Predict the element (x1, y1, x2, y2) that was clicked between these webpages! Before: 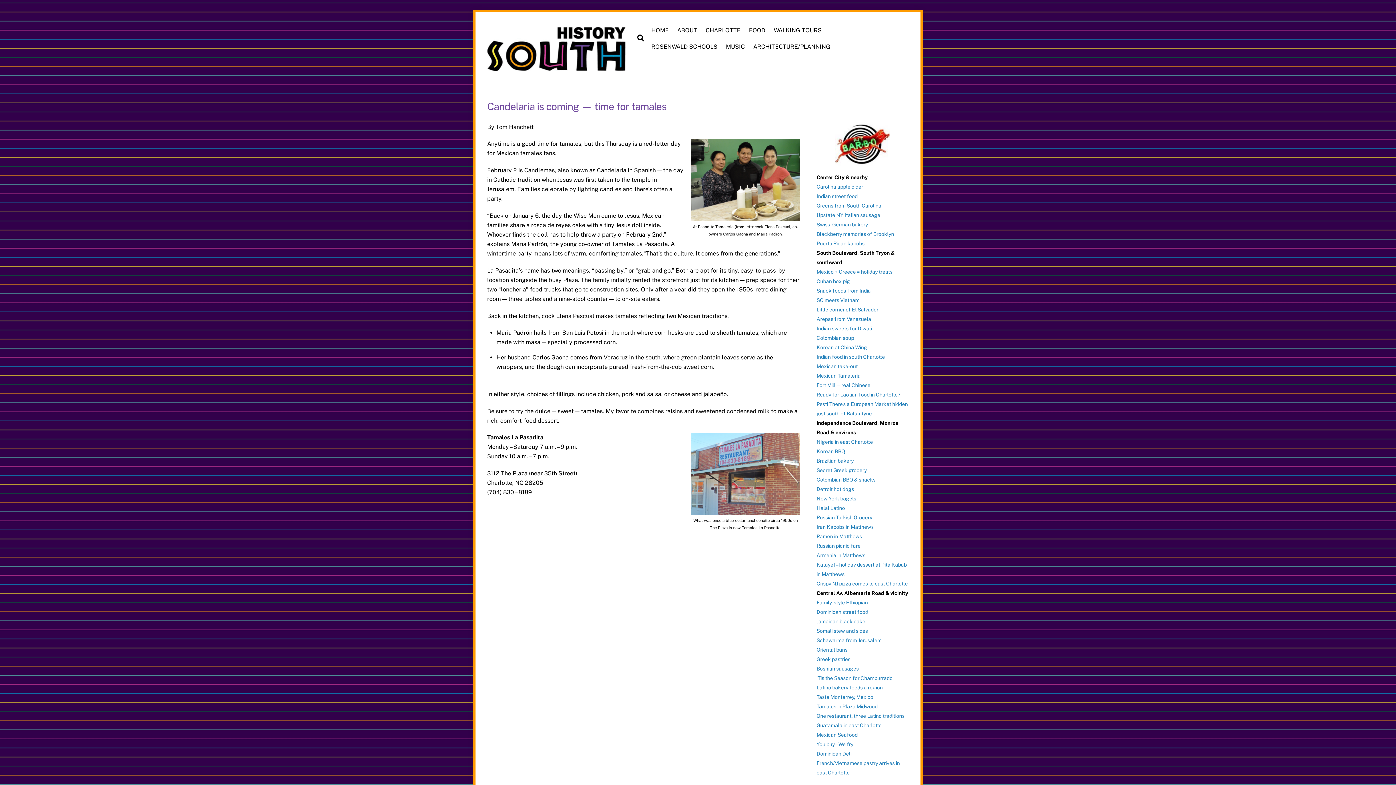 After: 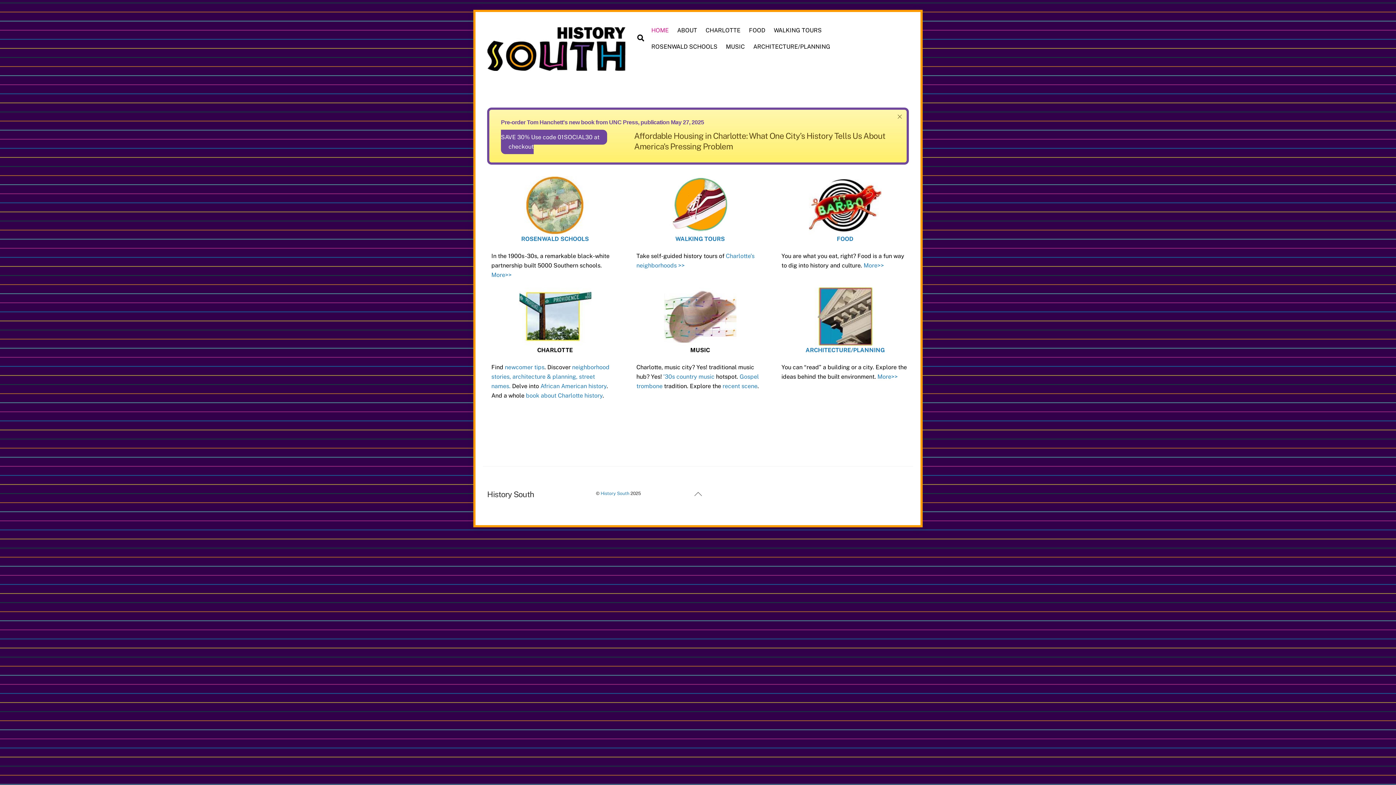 Action: bbox: (648, 22, 672, 38) label: HOME